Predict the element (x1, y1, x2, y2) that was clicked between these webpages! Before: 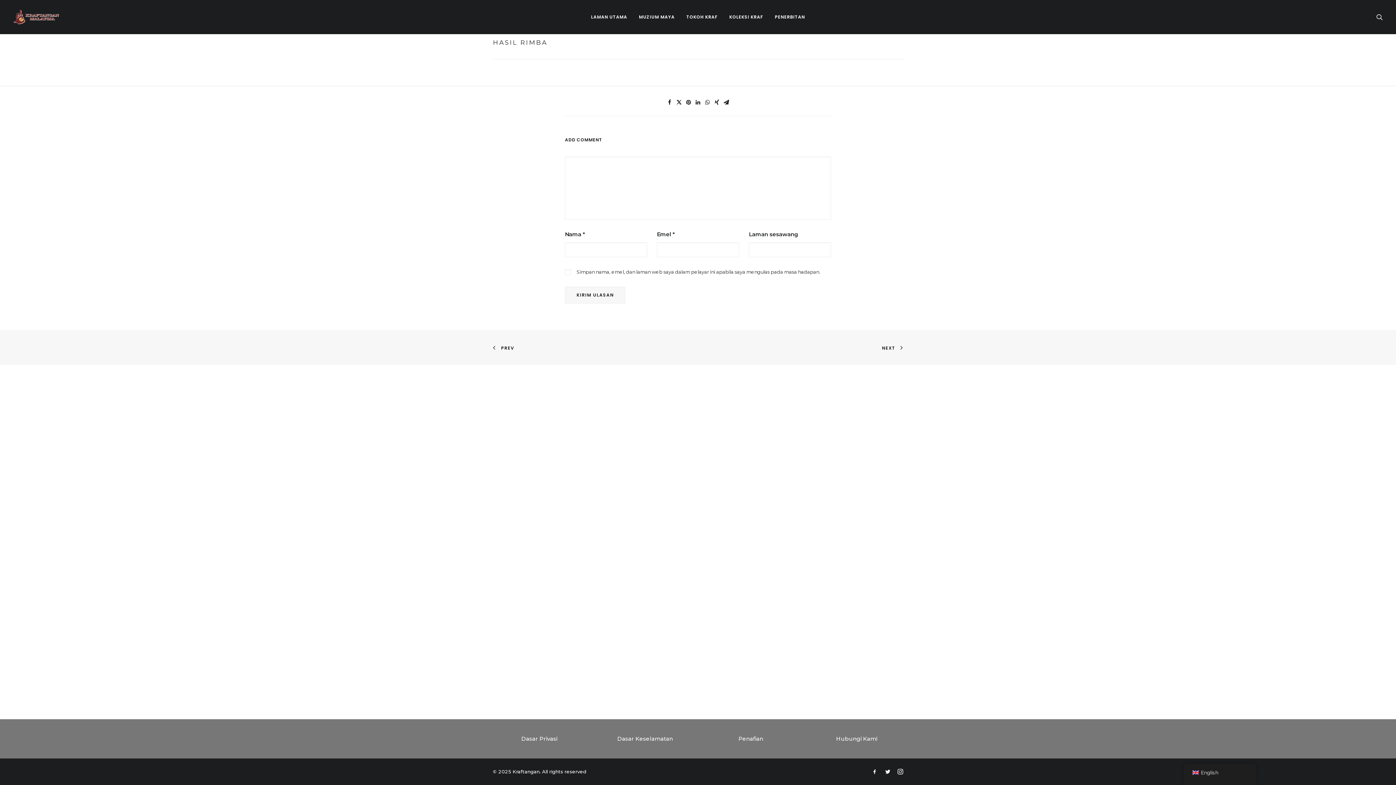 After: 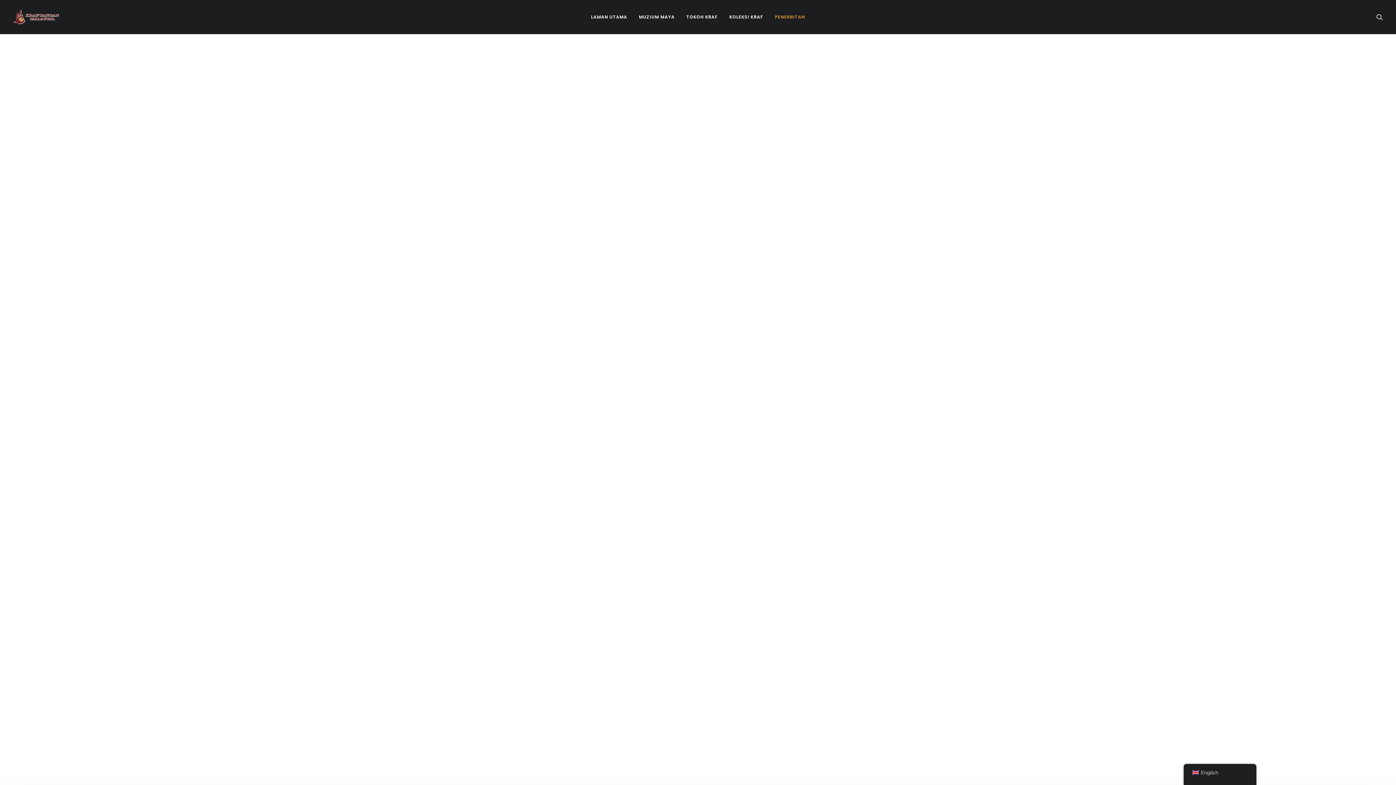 Action: bbox: (769, 0, 810, 34) label: PENERBITAN